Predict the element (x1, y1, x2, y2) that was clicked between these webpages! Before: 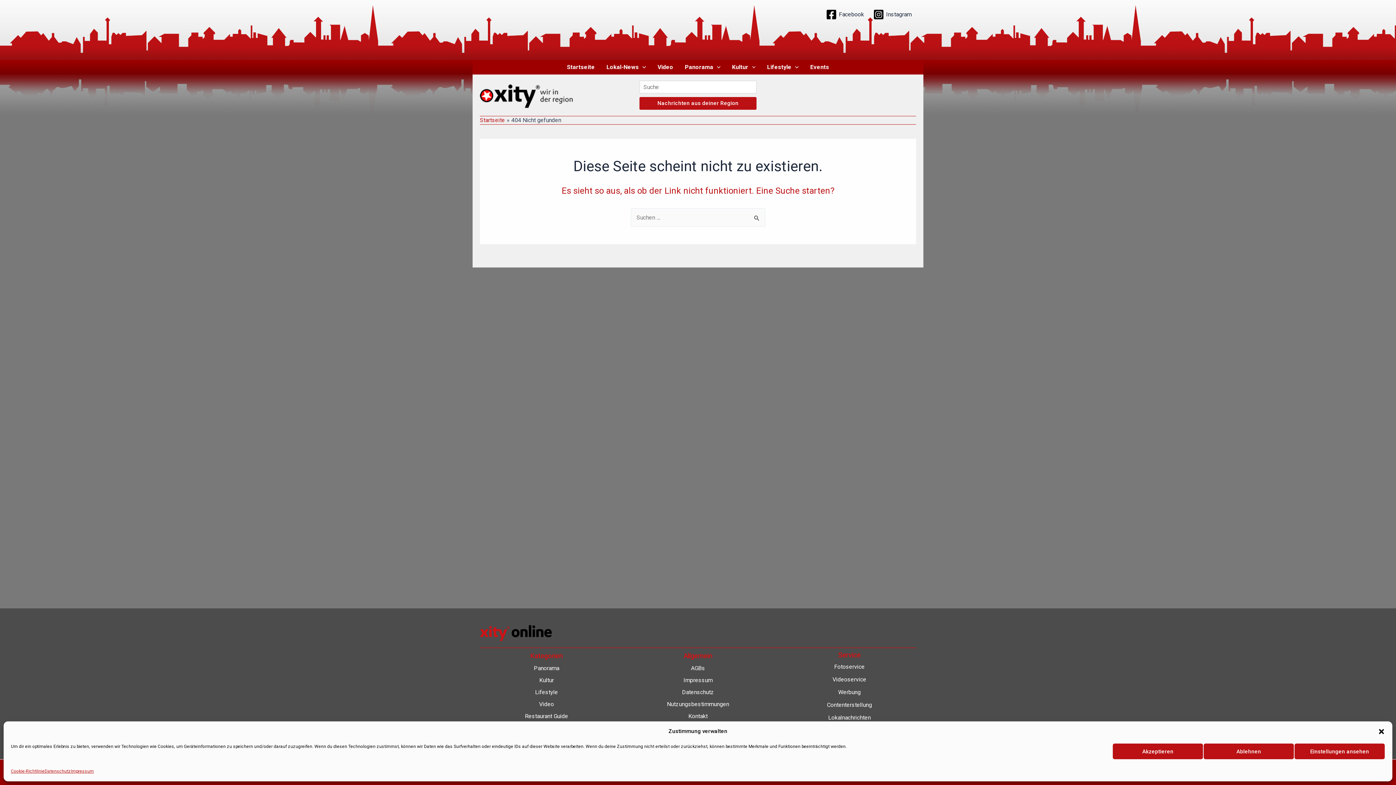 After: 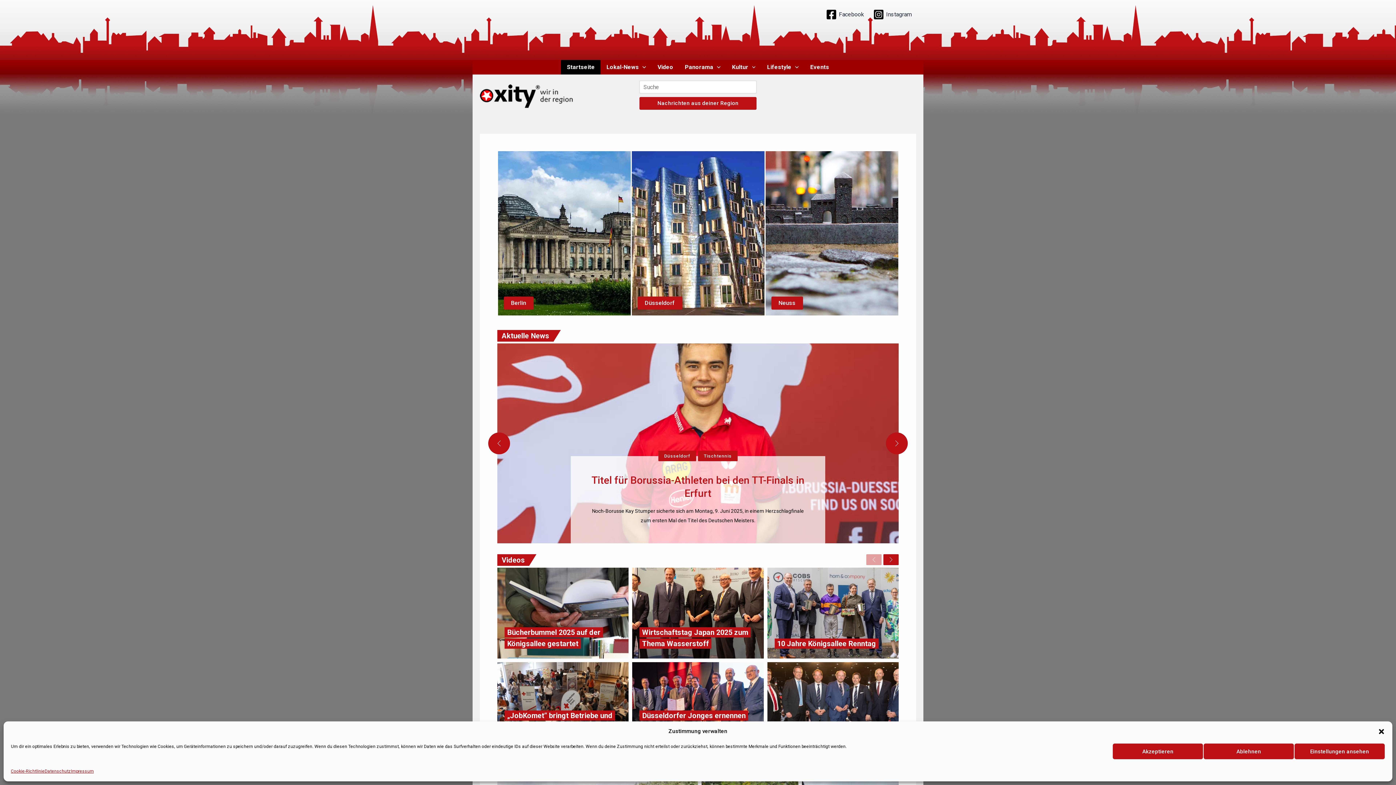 Action: bbox: (480, 92, 589, 99)